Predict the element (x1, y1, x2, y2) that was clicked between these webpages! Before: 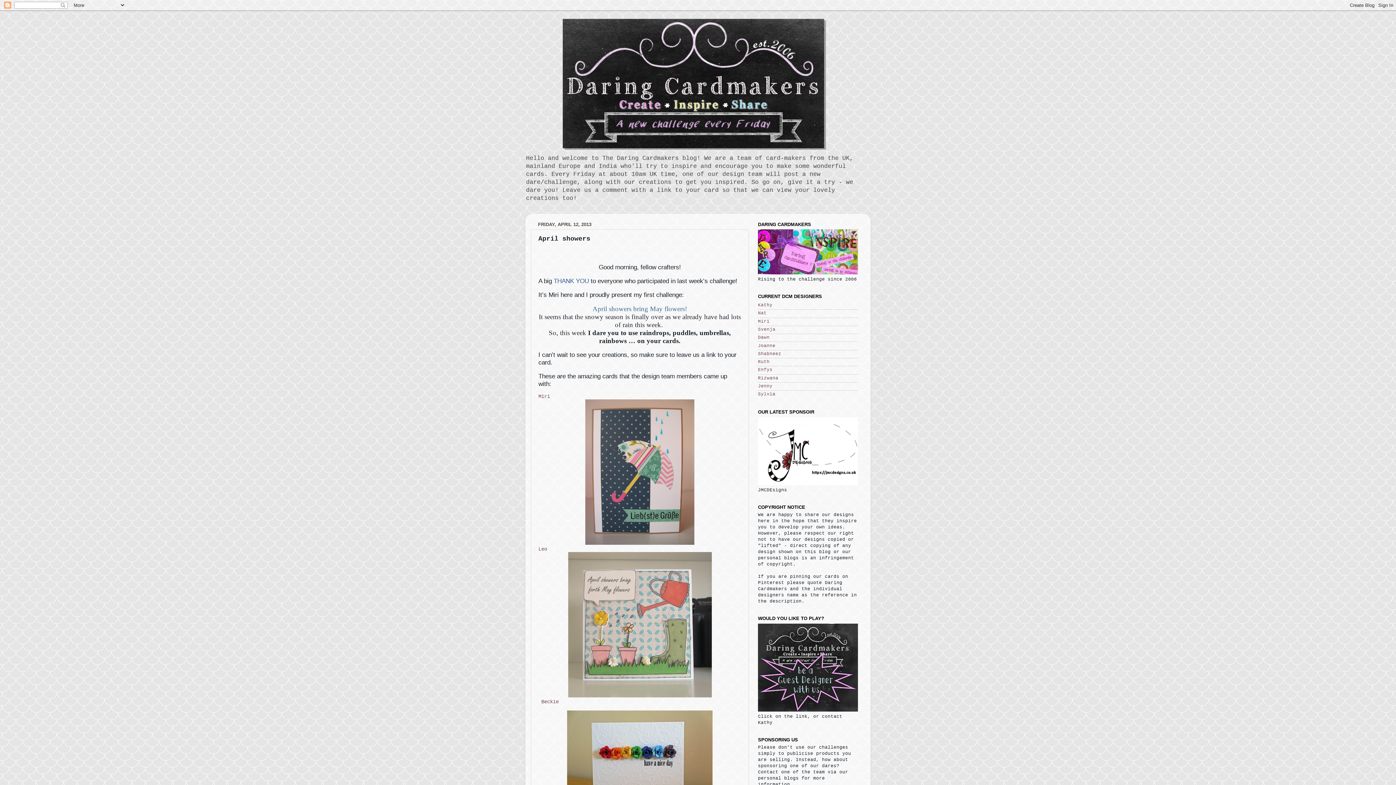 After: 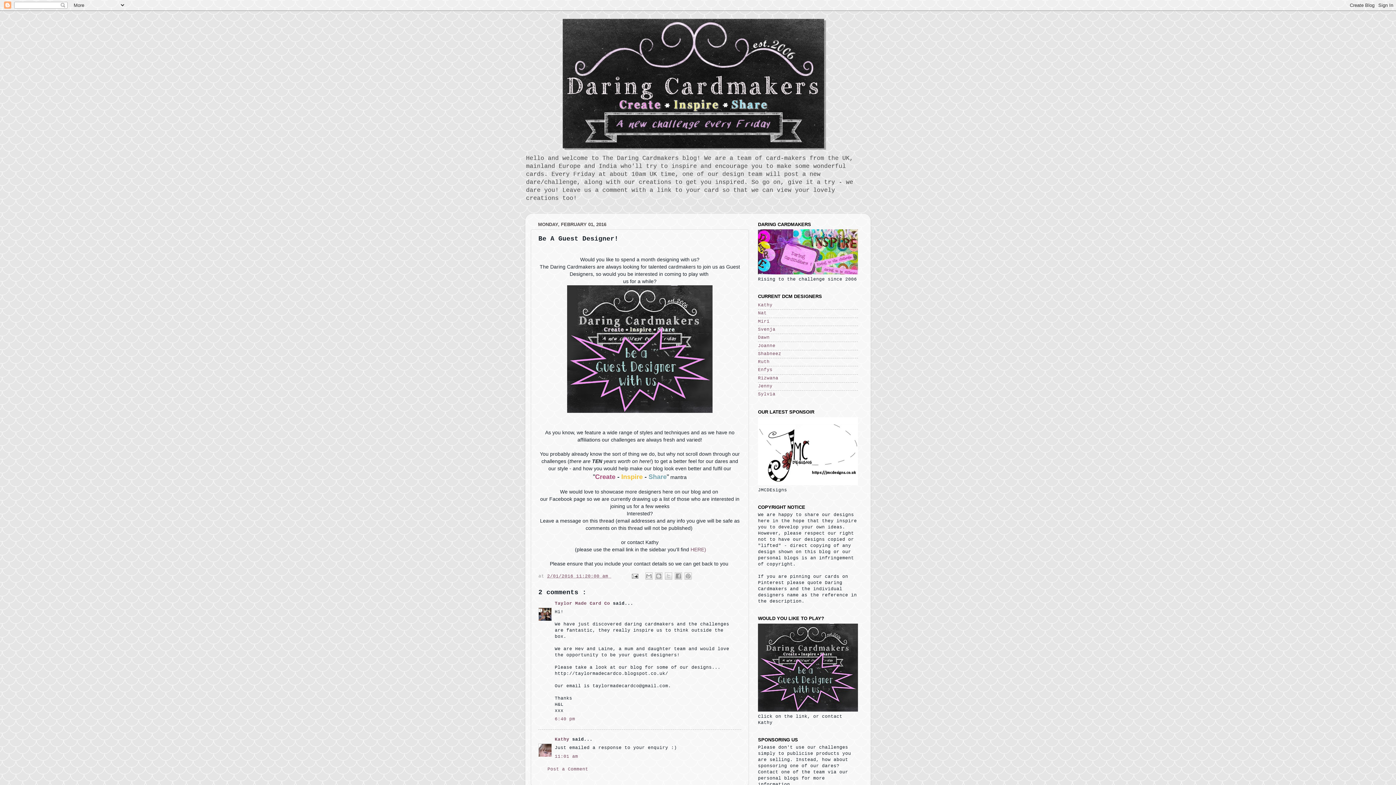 Action: bbox: (758, 708, 858, 713)